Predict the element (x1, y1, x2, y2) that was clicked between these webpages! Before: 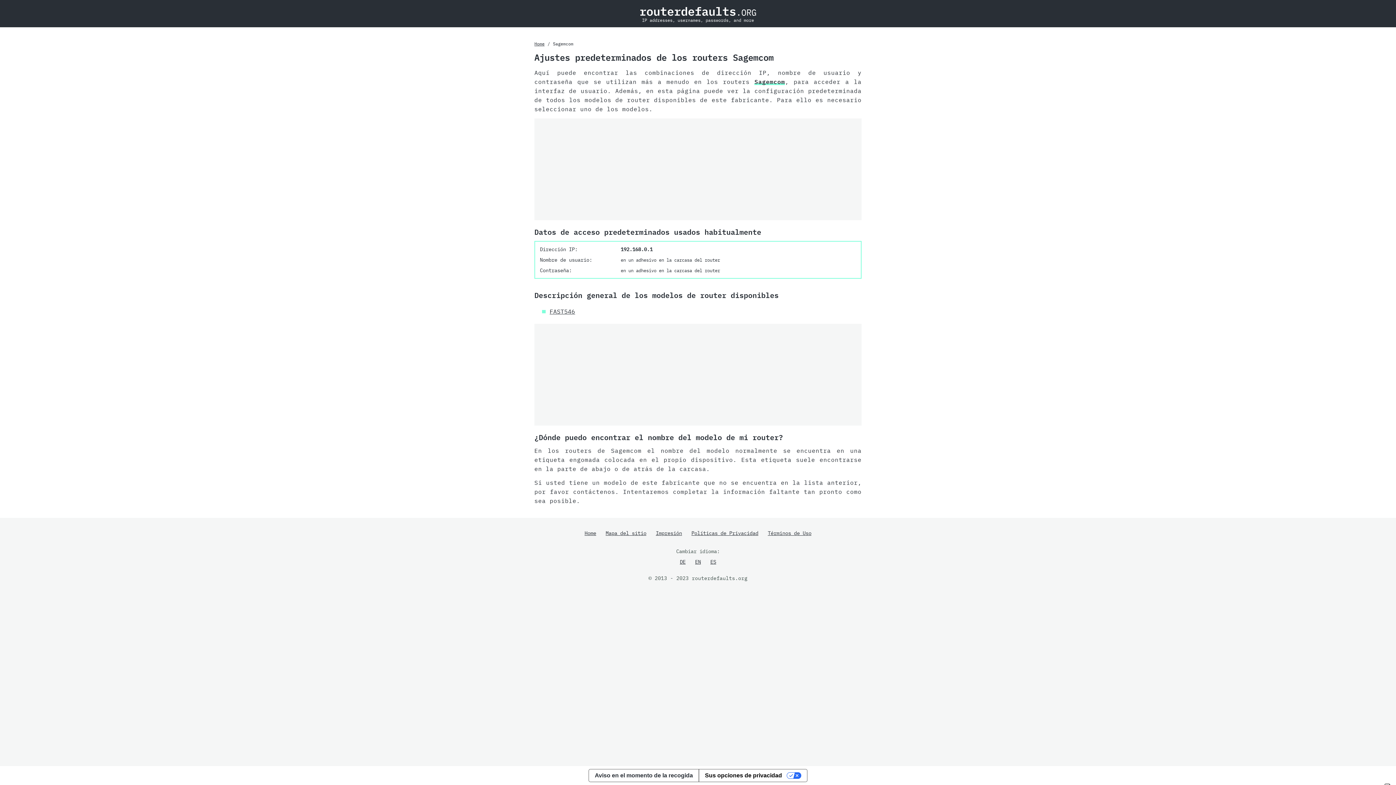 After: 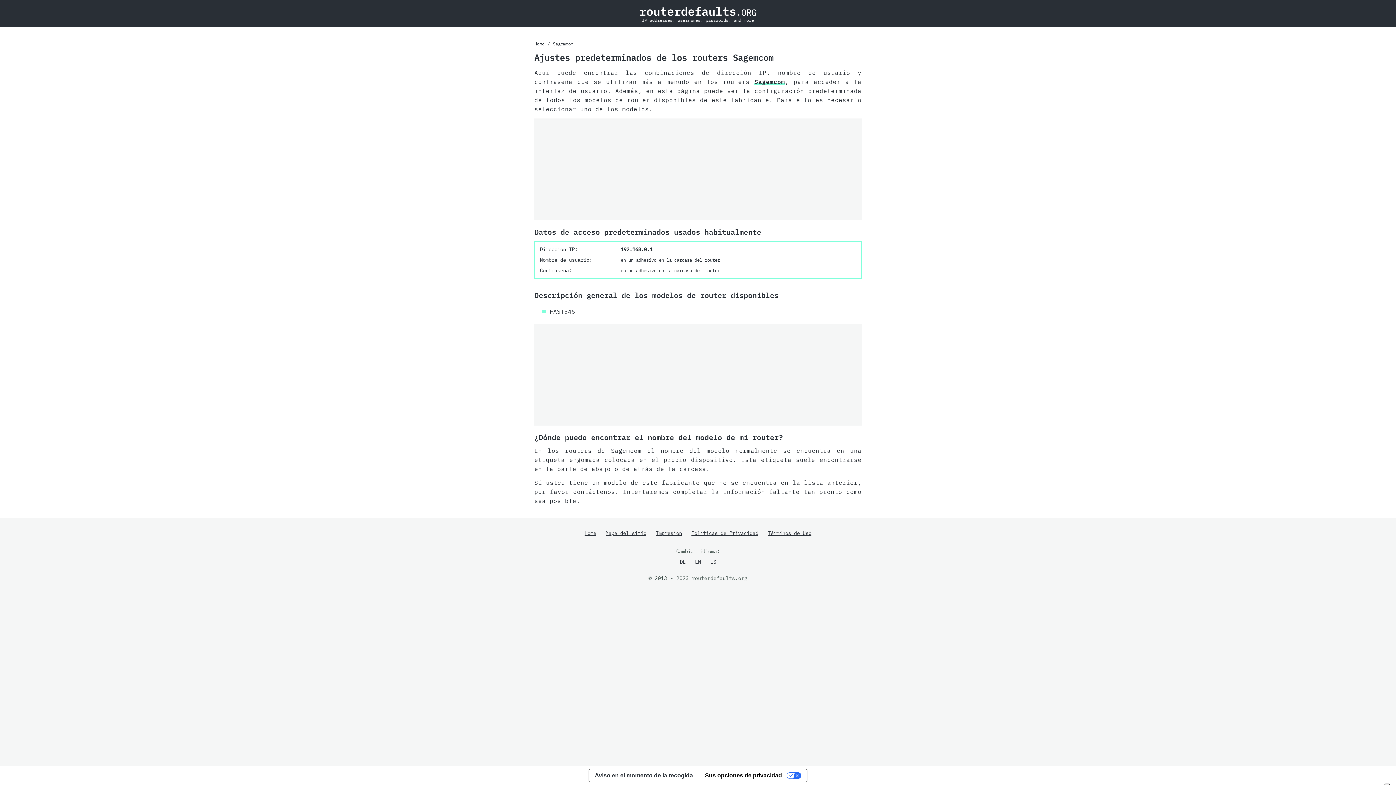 Action: label: ES bbox: (705, 554, 721, 569)